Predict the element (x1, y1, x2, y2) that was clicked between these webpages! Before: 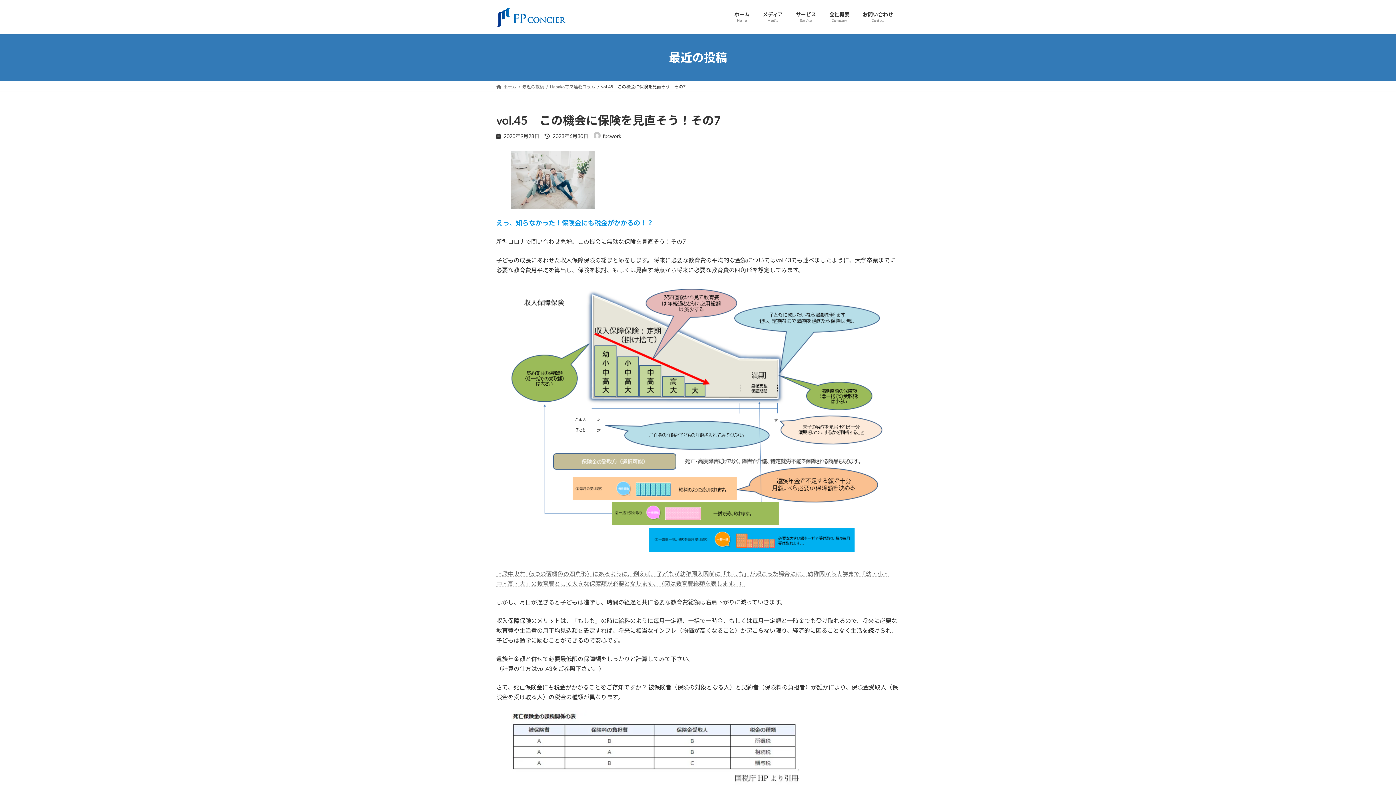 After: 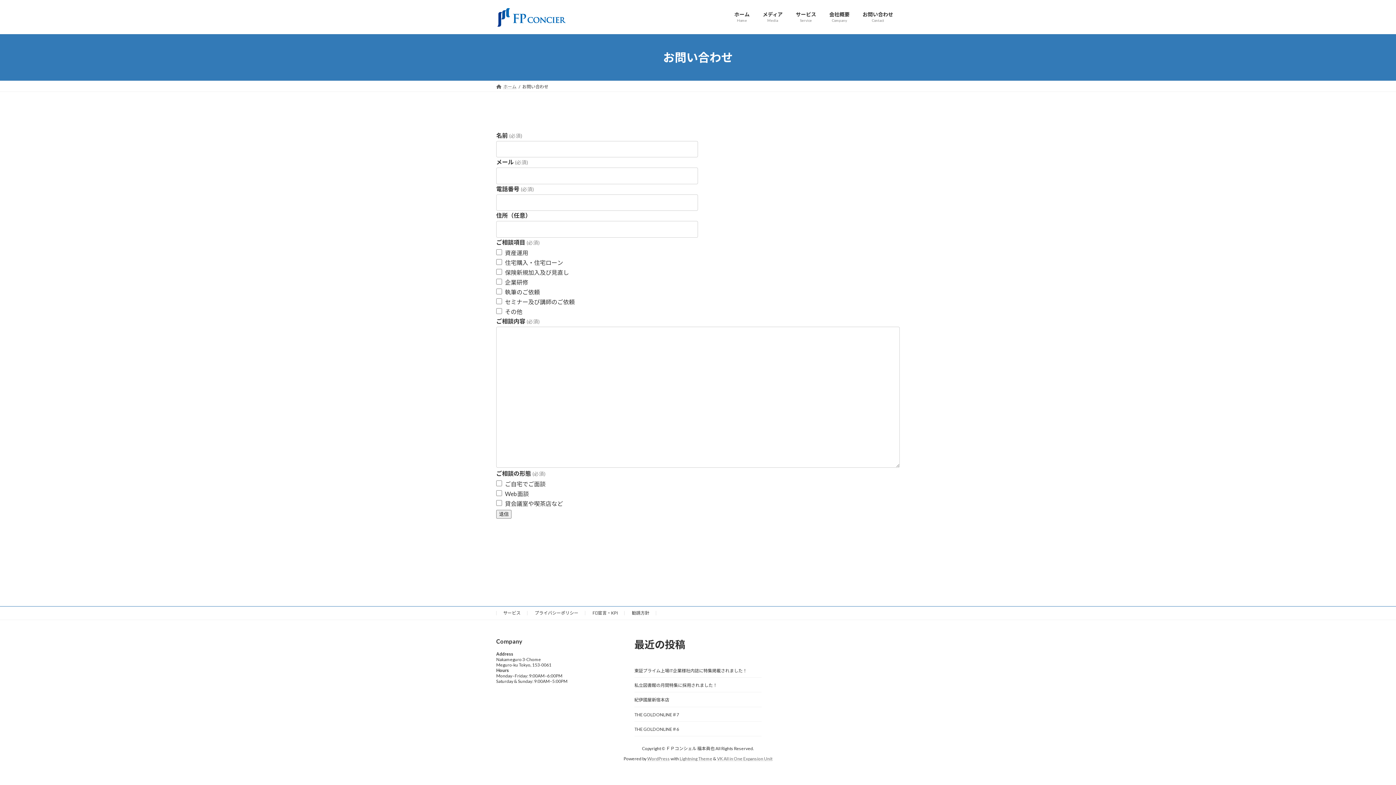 Action: bbox: (856, 5, 900, 28) label: お問い合わせ
Contact